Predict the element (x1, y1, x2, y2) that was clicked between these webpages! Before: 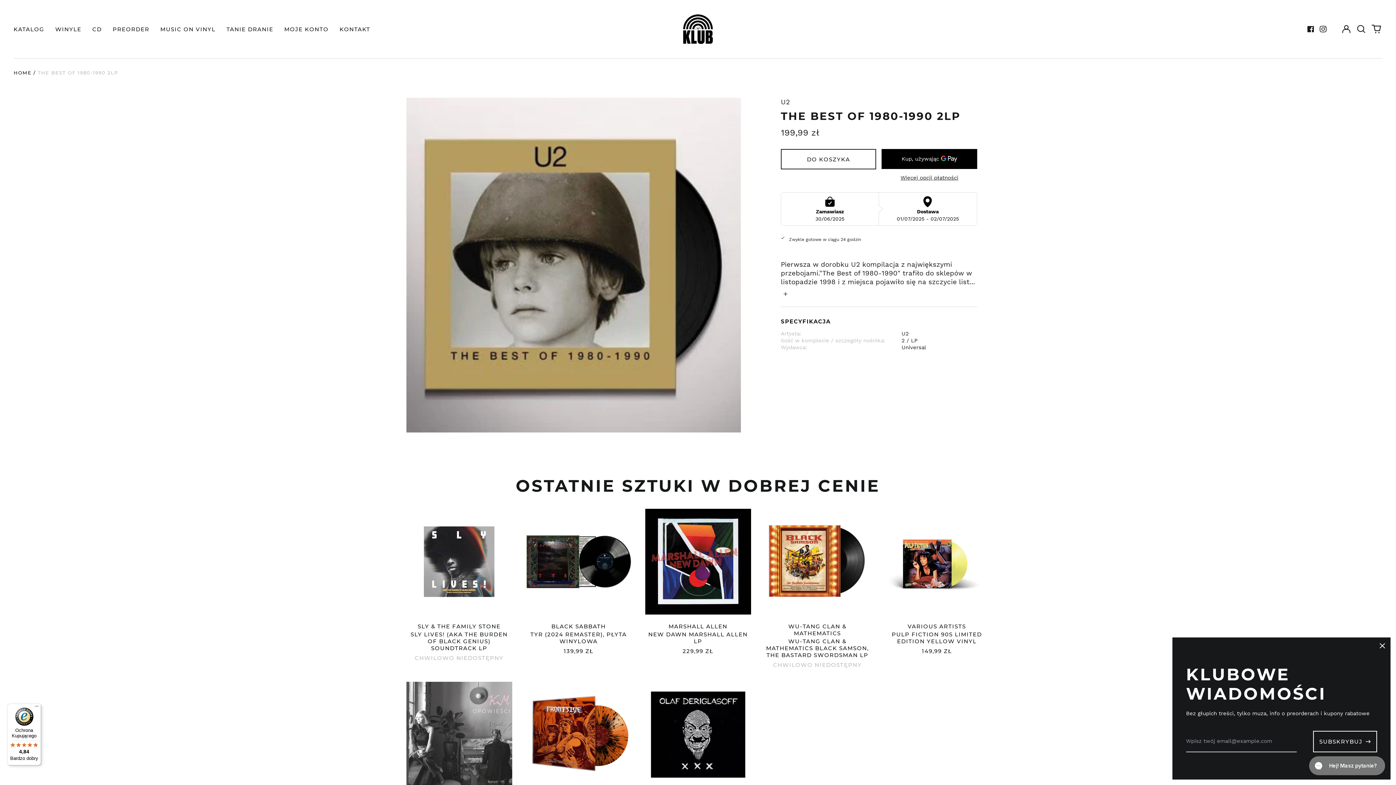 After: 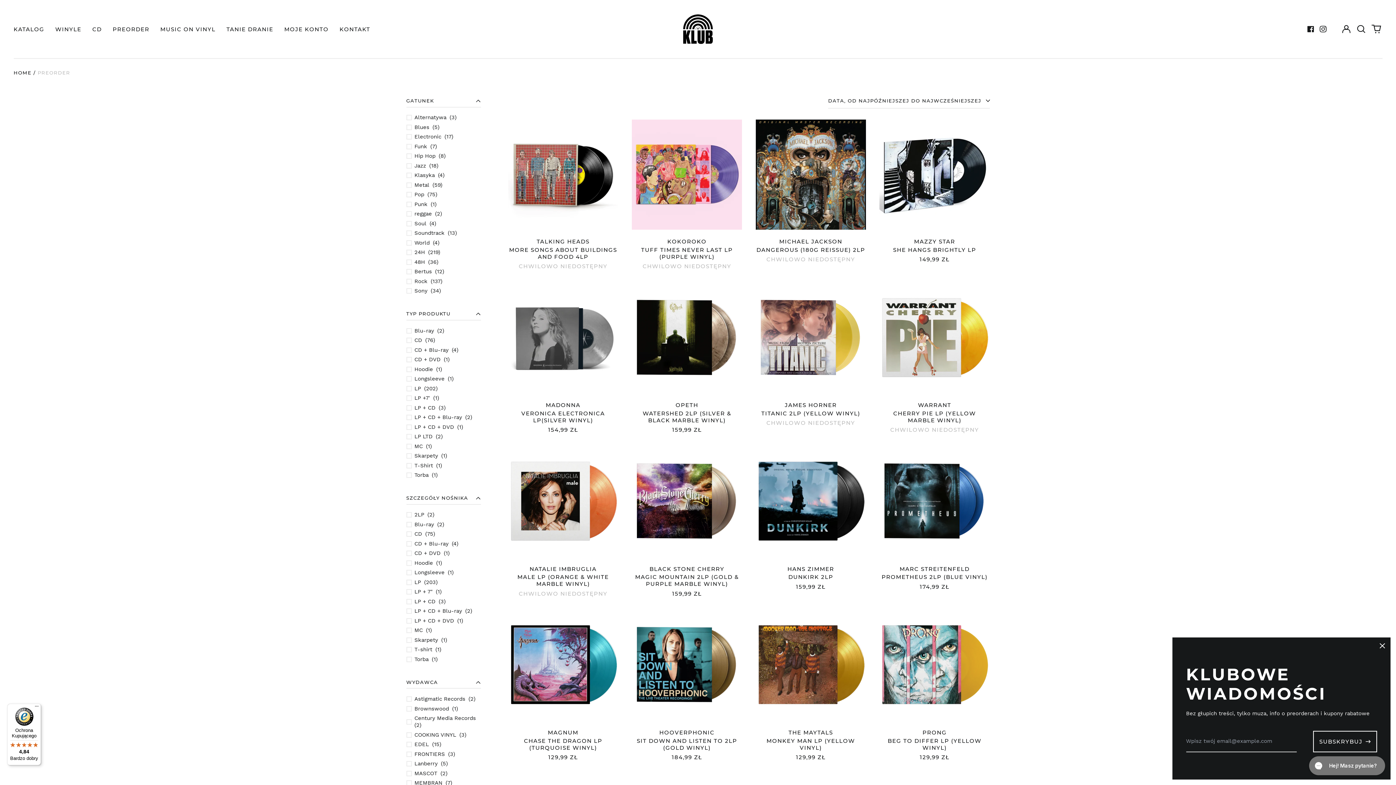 Action: bbox: (107, 22, 154, 35) label: PREORDER